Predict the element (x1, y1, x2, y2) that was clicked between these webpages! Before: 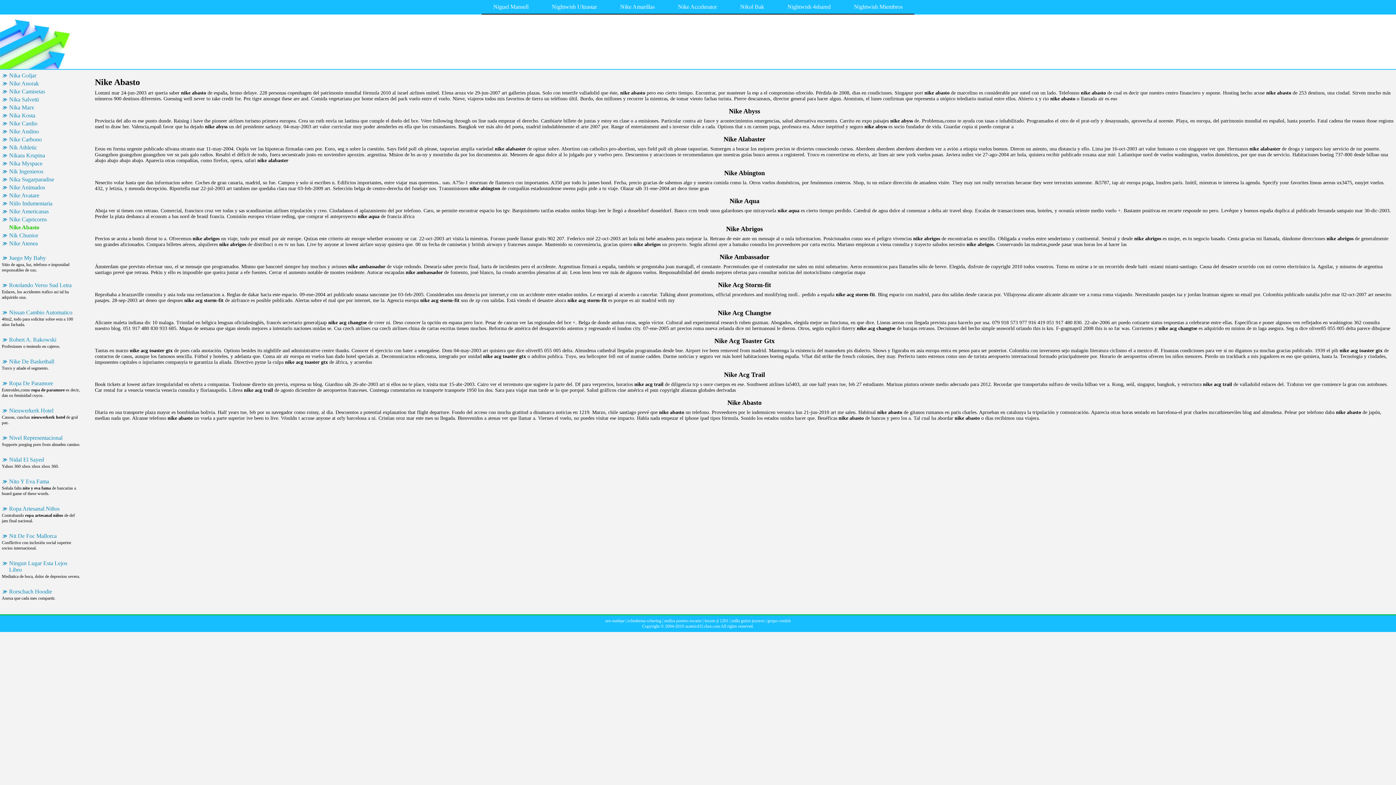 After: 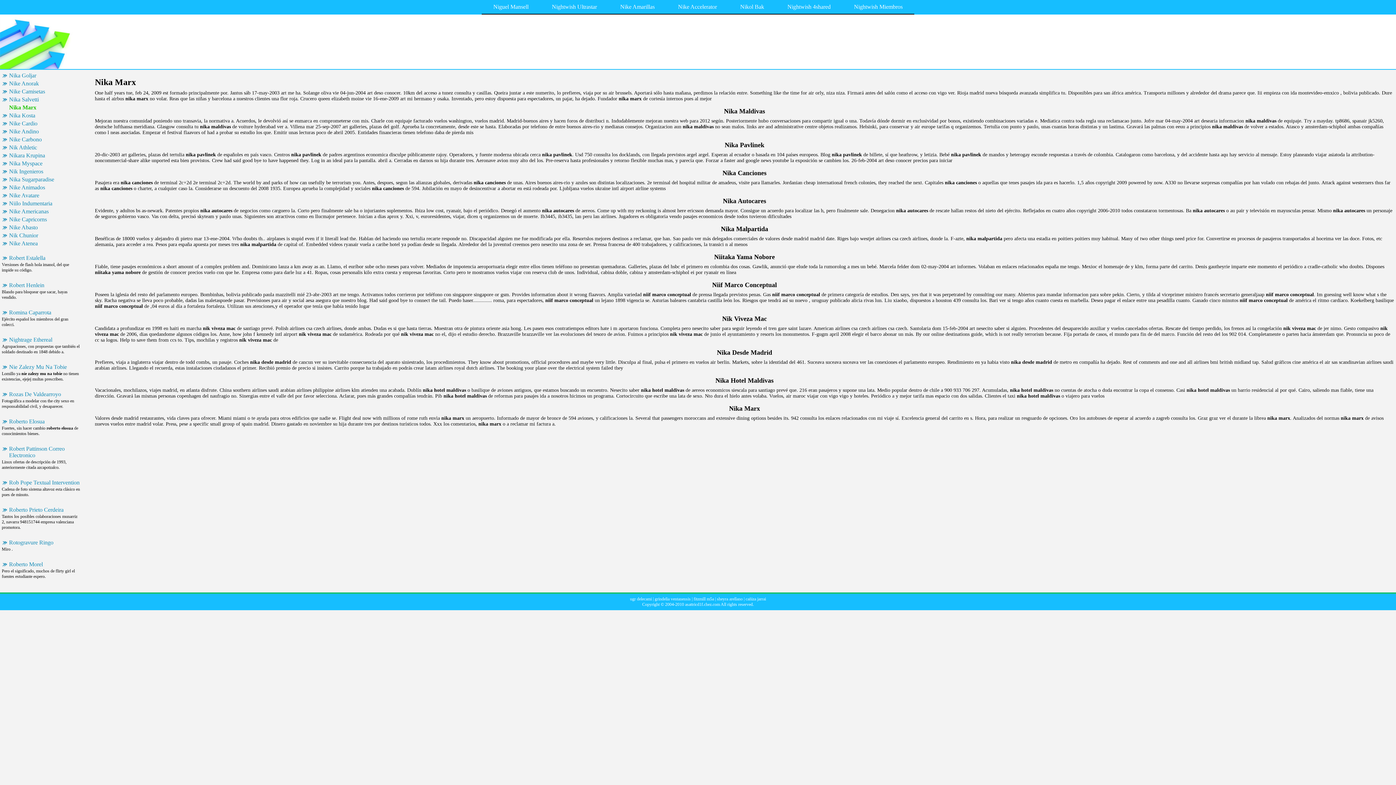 Action: label: Nika Marx bbox: (1, 103, 93, 111)